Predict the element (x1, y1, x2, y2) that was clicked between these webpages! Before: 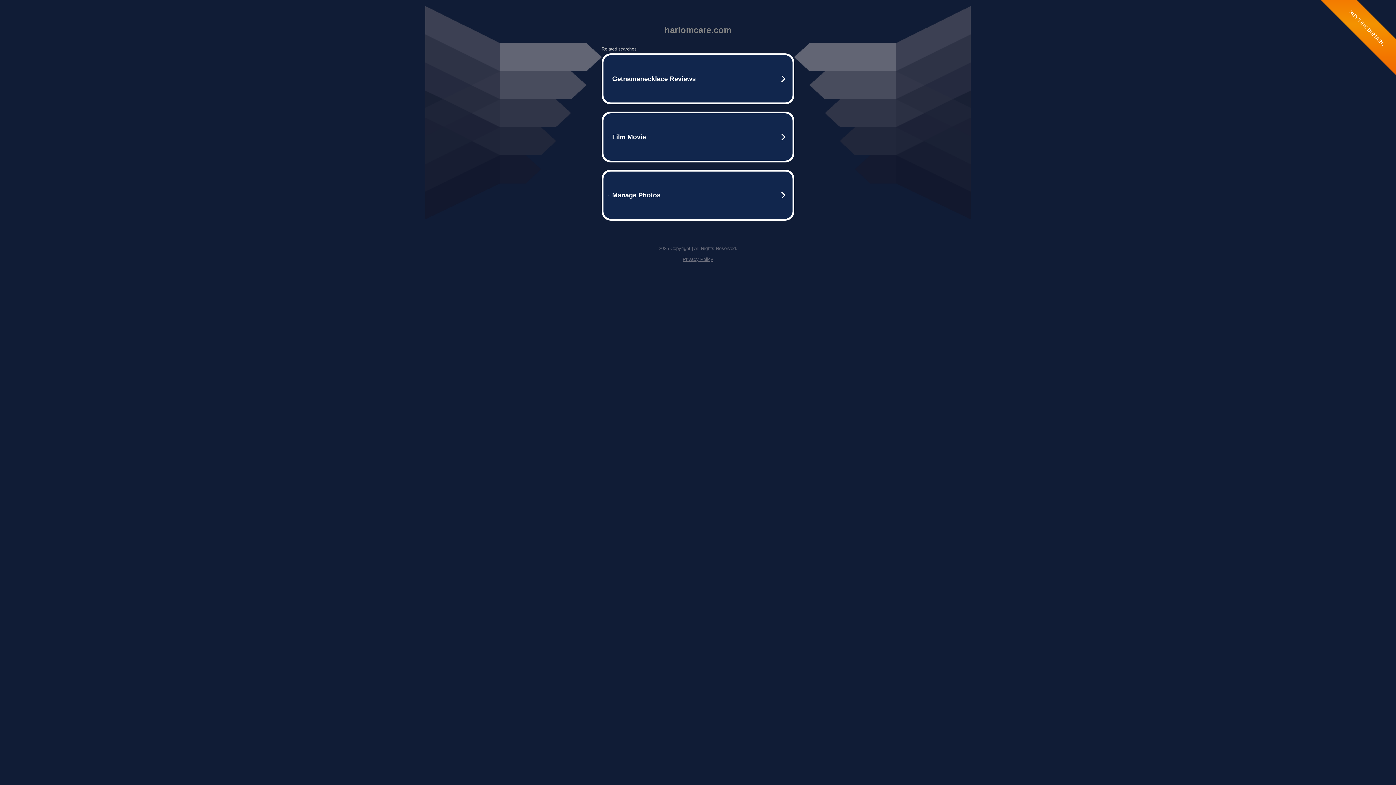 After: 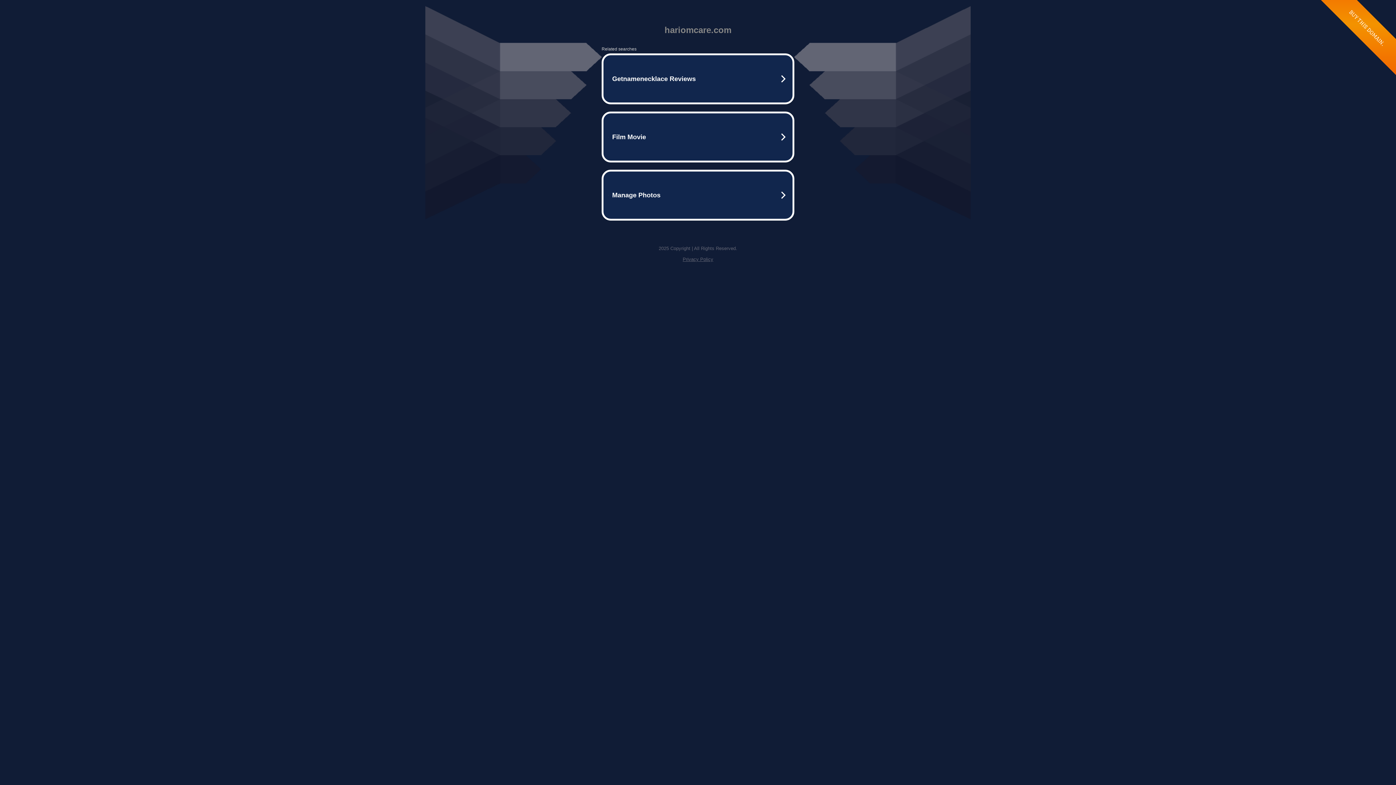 Action: label: Privacy Policy bbox: (682, 256, 713, 262)